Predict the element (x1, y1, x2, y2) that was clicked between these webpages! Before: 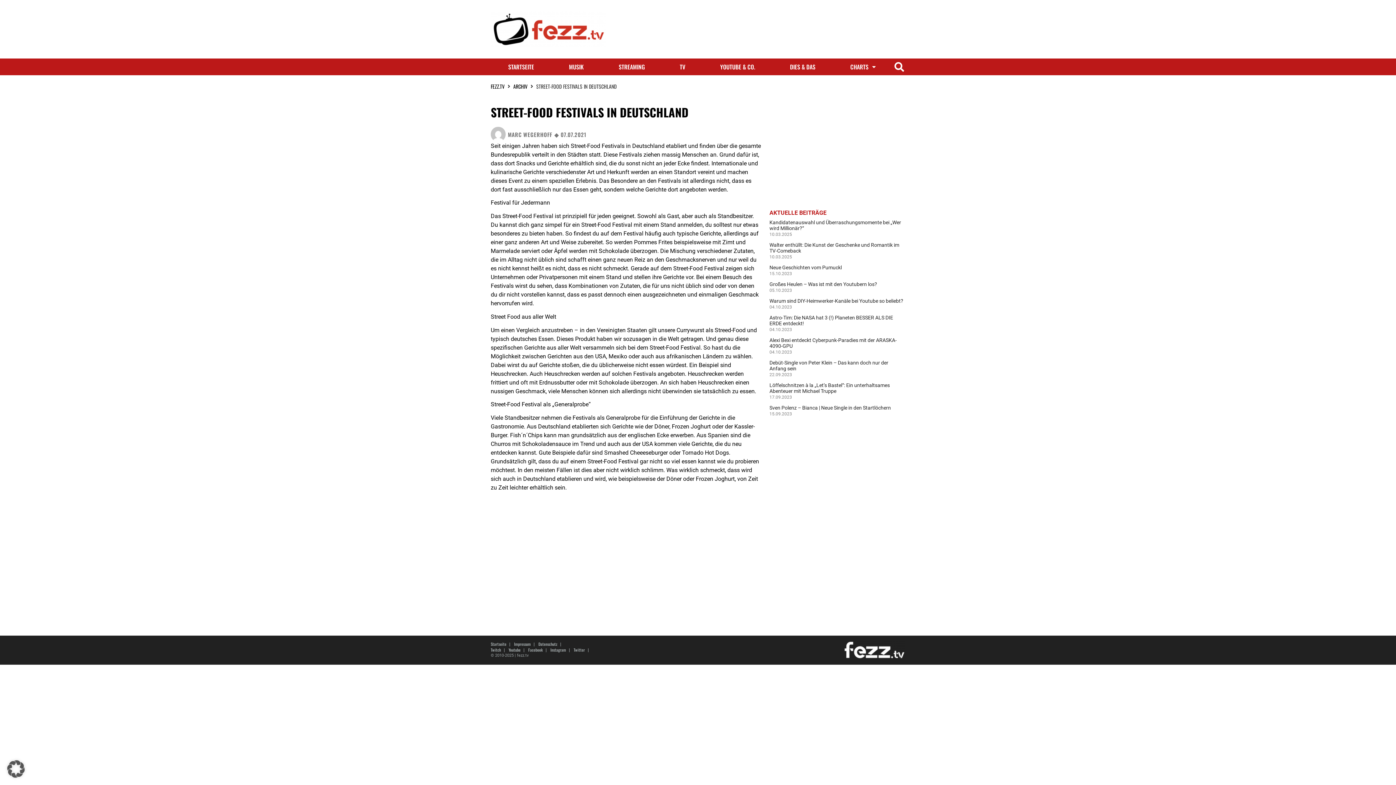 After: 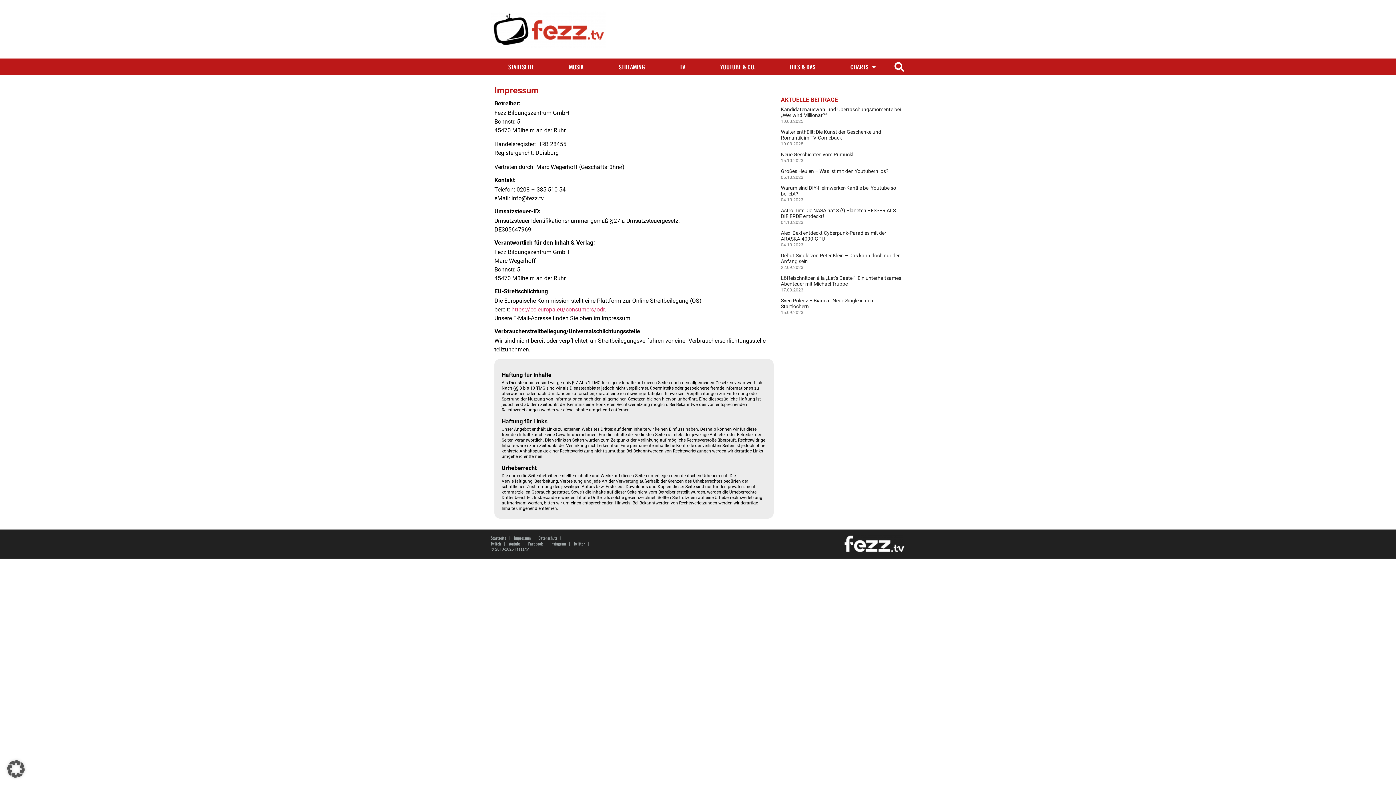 Action: label: Impressum bbox: (514, 641, 538, 647)